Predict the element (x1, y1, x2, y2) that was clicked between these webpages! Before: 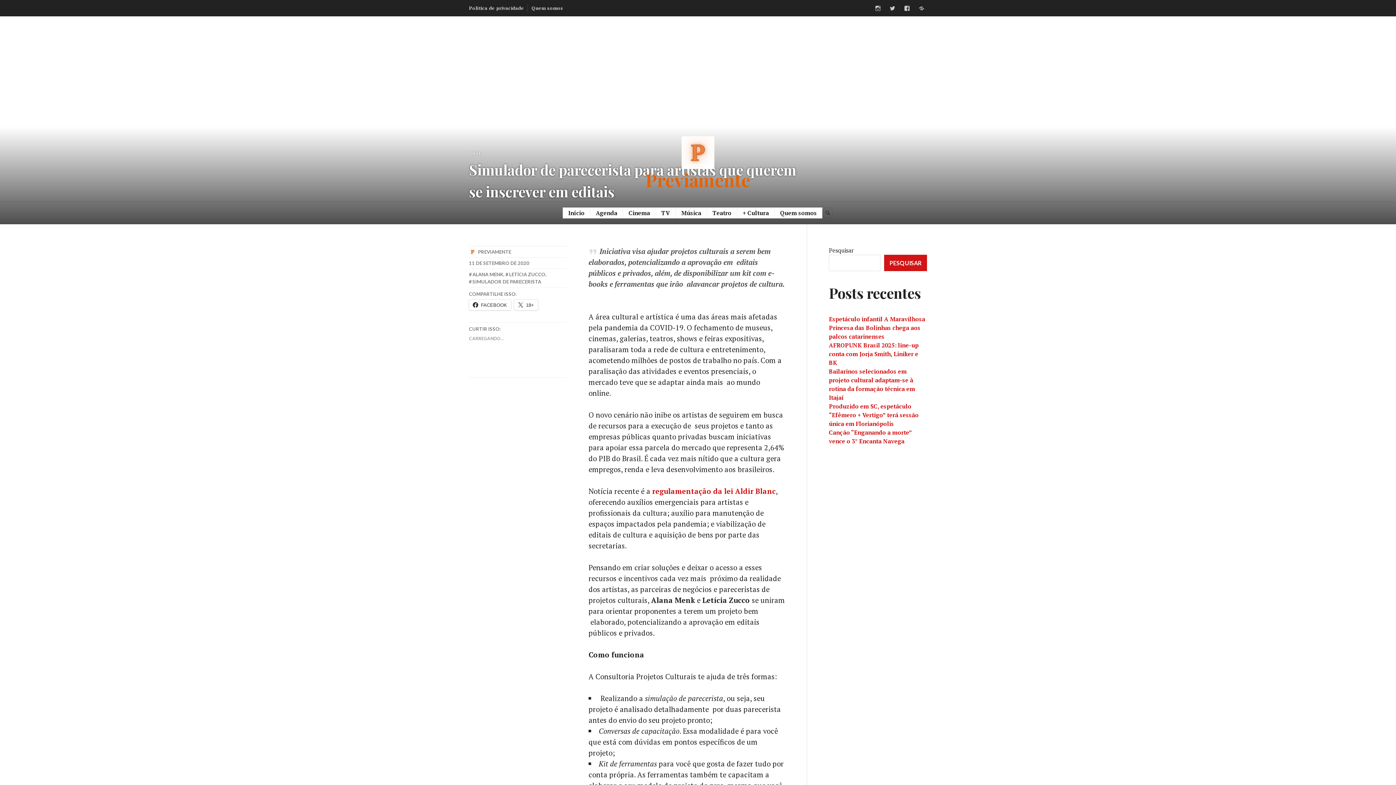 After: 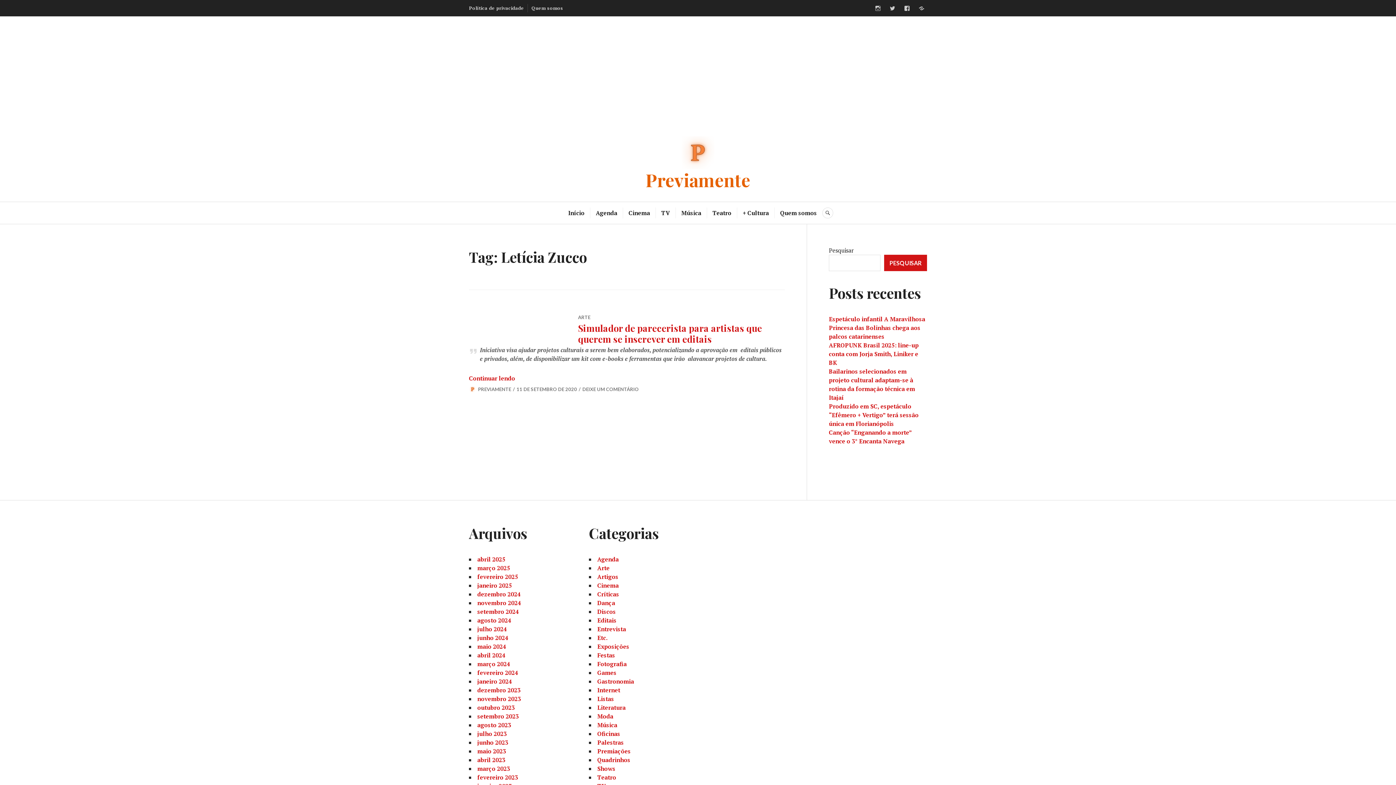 Action: label: LETÍCIA ZUCCO bbox: (505, 271, 545, 277)